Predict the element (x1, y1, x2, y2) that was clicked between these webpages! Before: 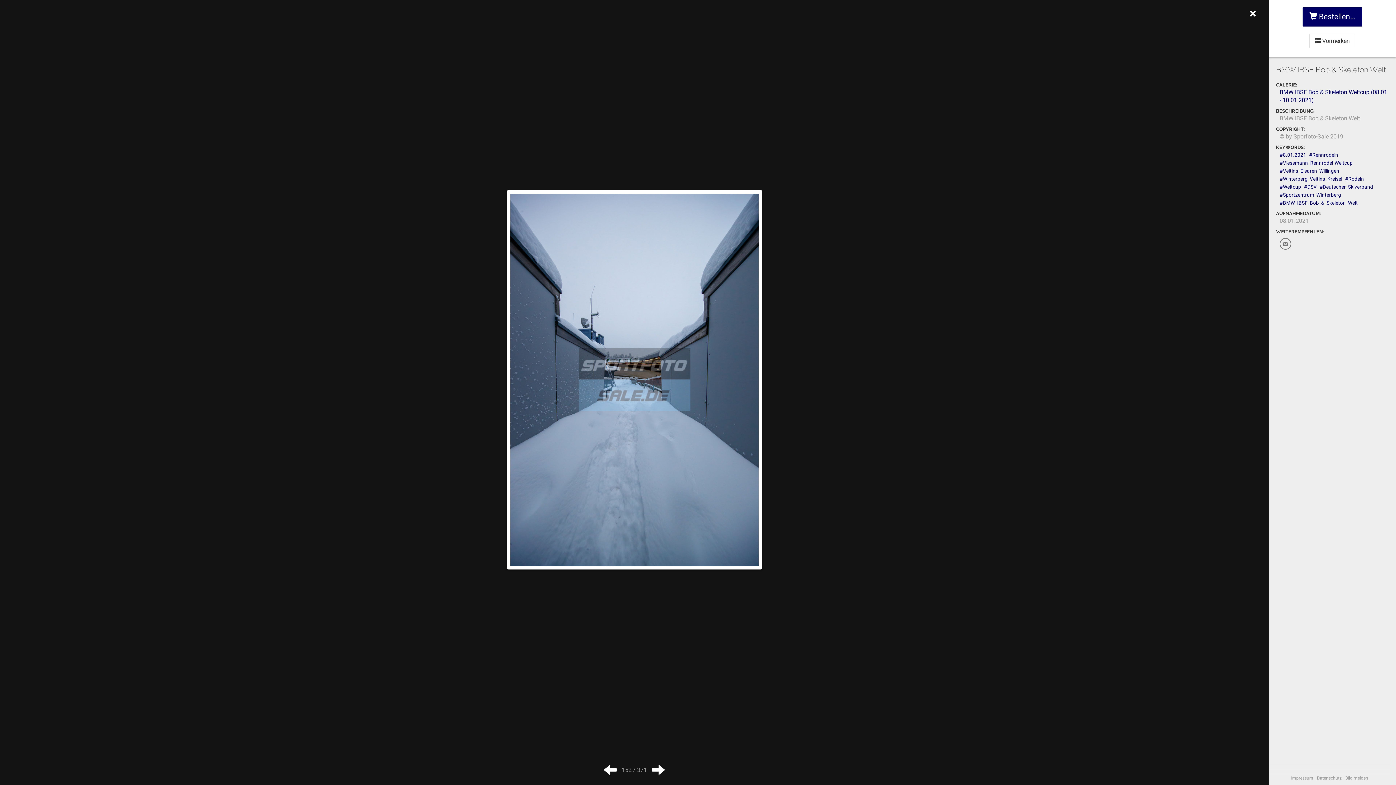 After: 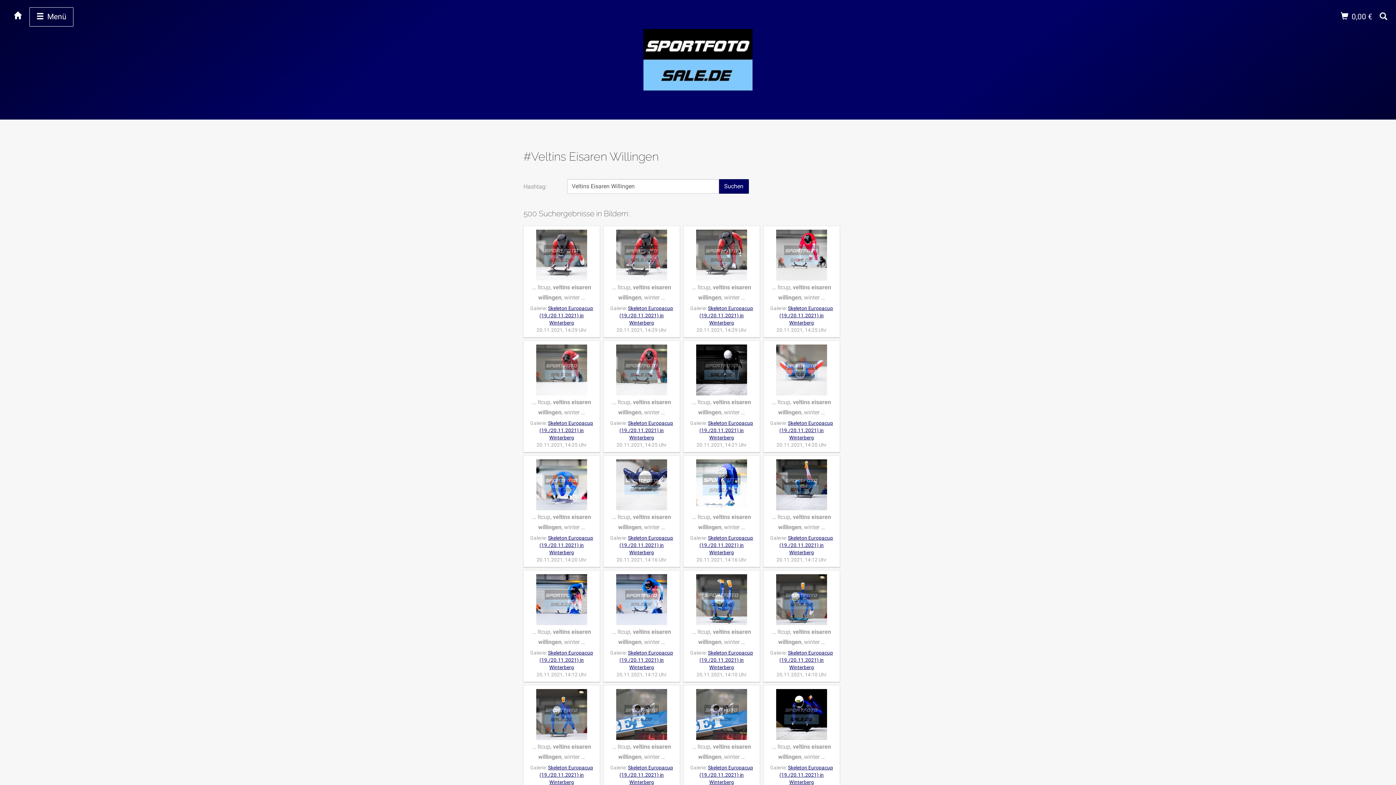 Action: label: #Veltins_Eisaren_Willingen bbox: (1280, 168, 1339, 173)